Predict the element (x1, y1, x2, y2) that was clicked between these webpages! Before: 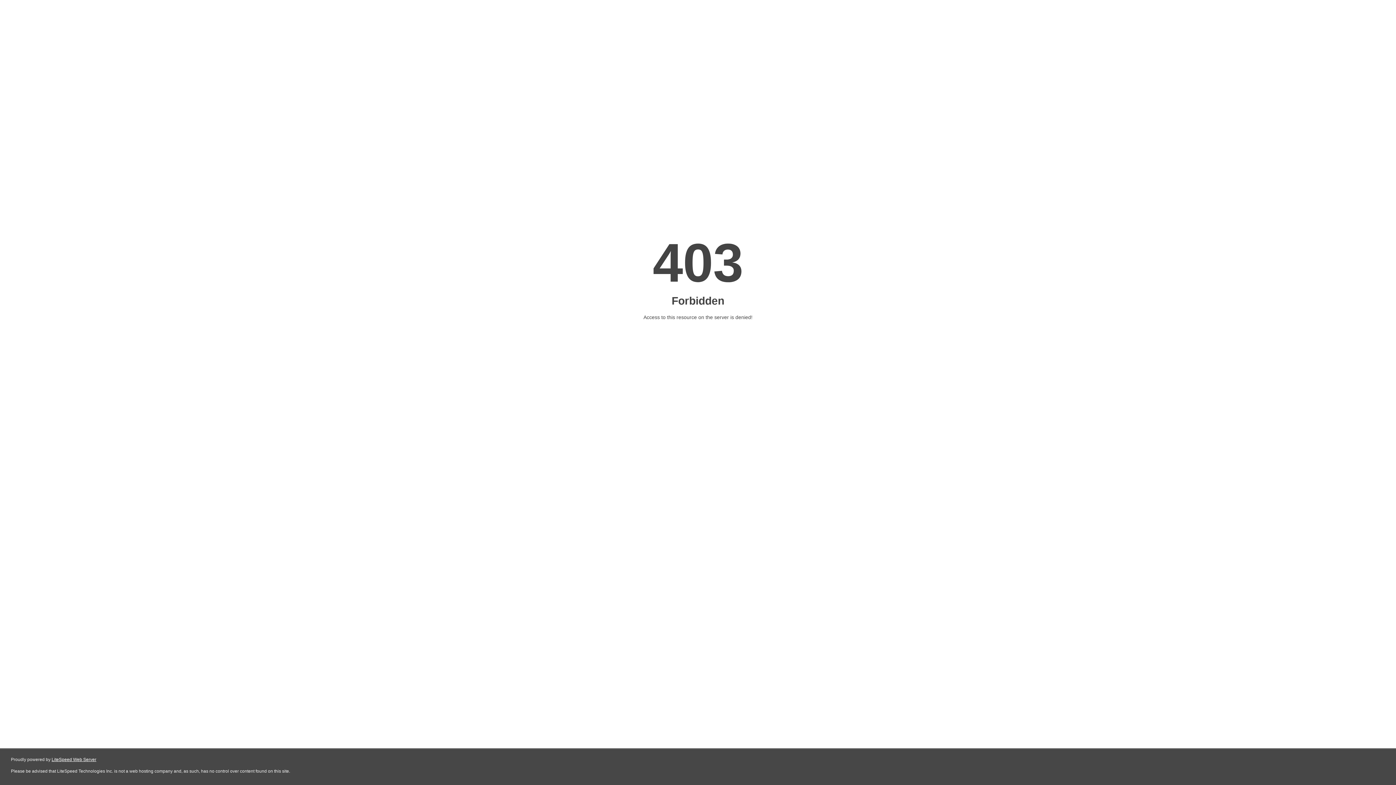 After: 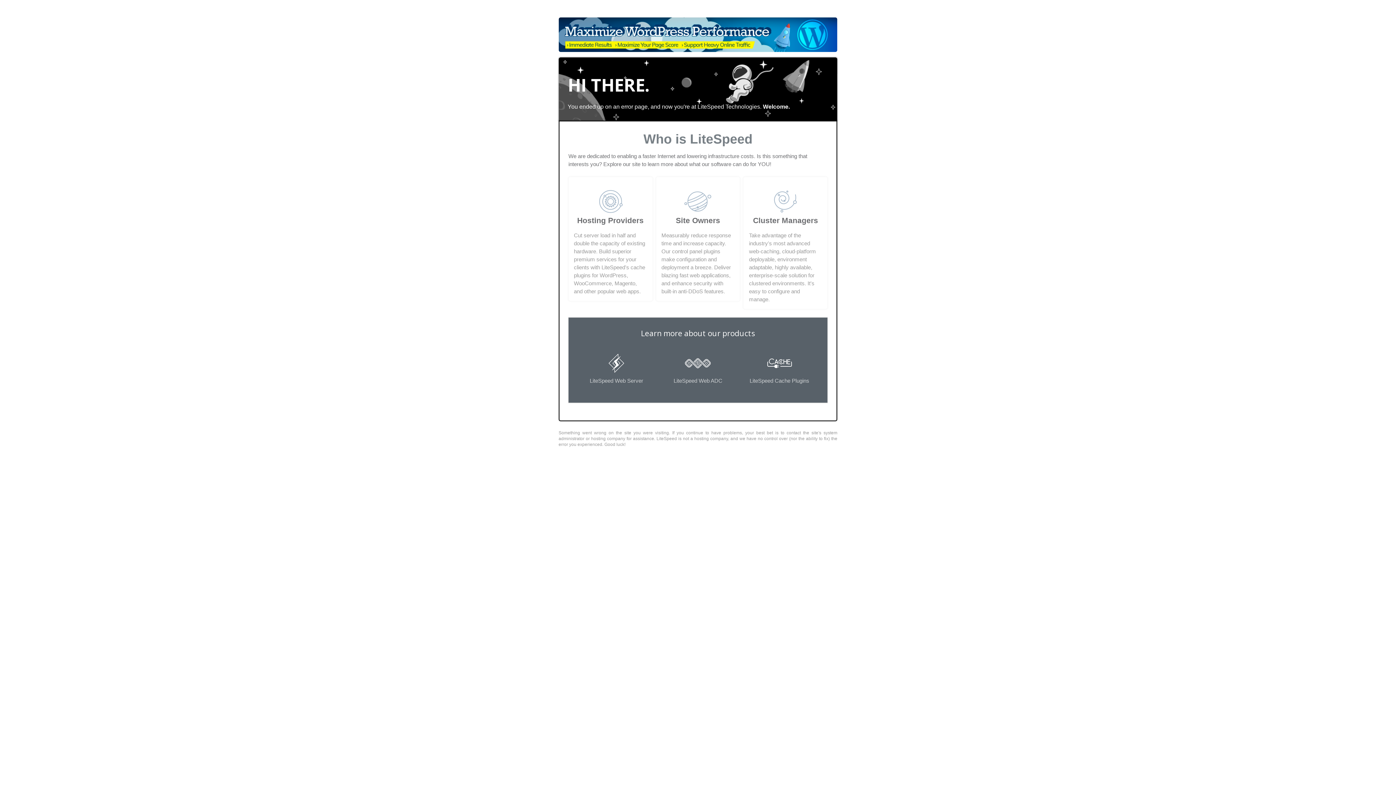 Action: bbox: (51, 757, 96, 762) label: LiteSpeed Web Server